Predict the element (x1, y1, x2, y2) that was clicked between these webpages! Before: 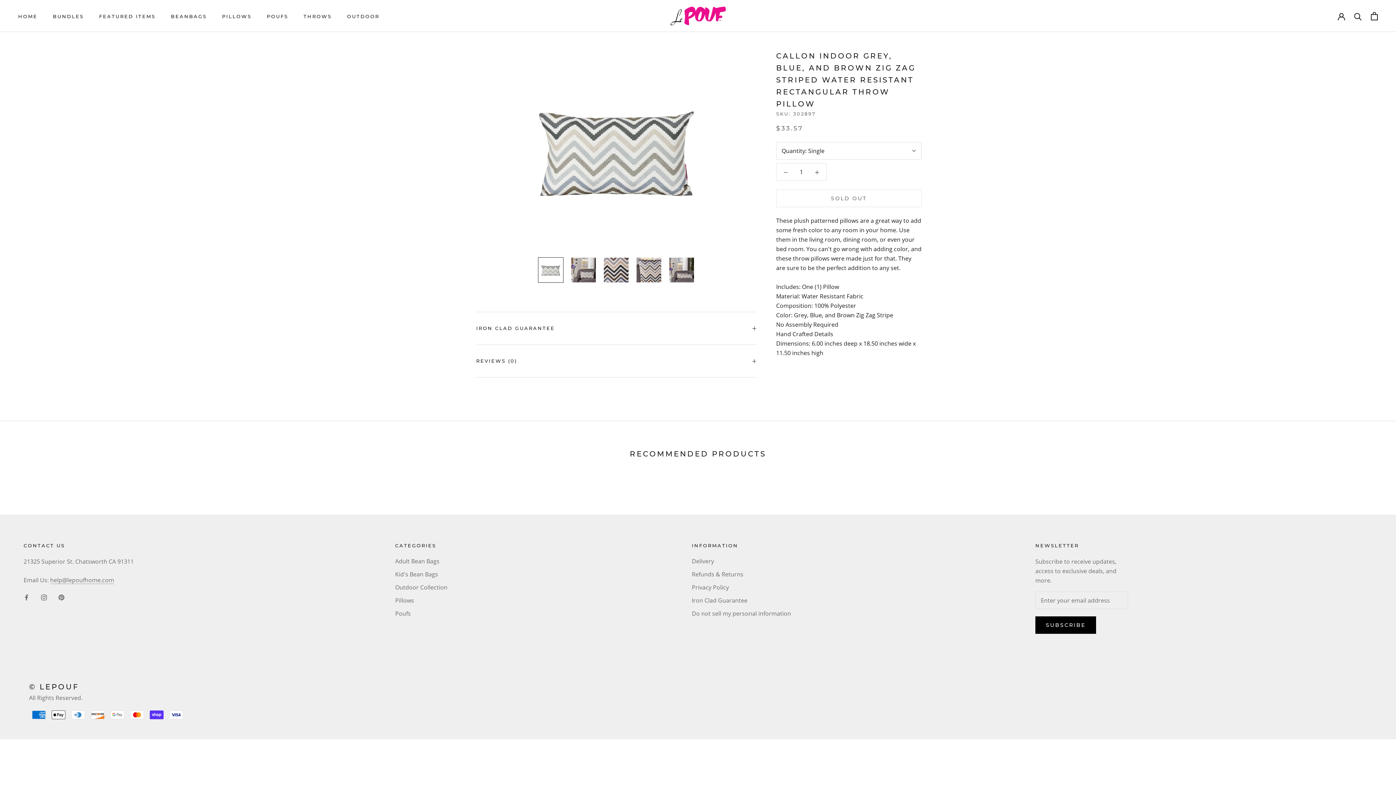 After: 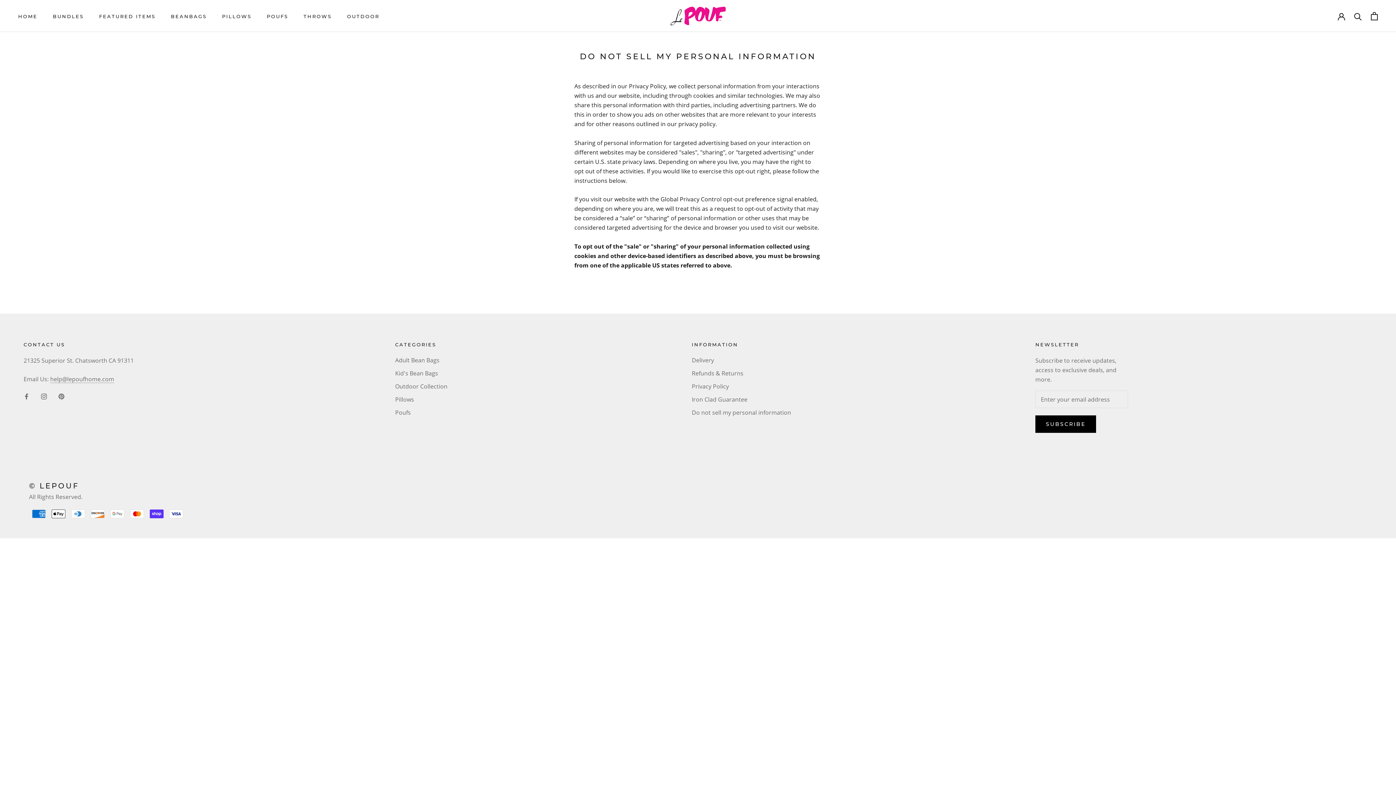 Action: label: Do not sell my personal information bbox: (692, 609, 791, 618)